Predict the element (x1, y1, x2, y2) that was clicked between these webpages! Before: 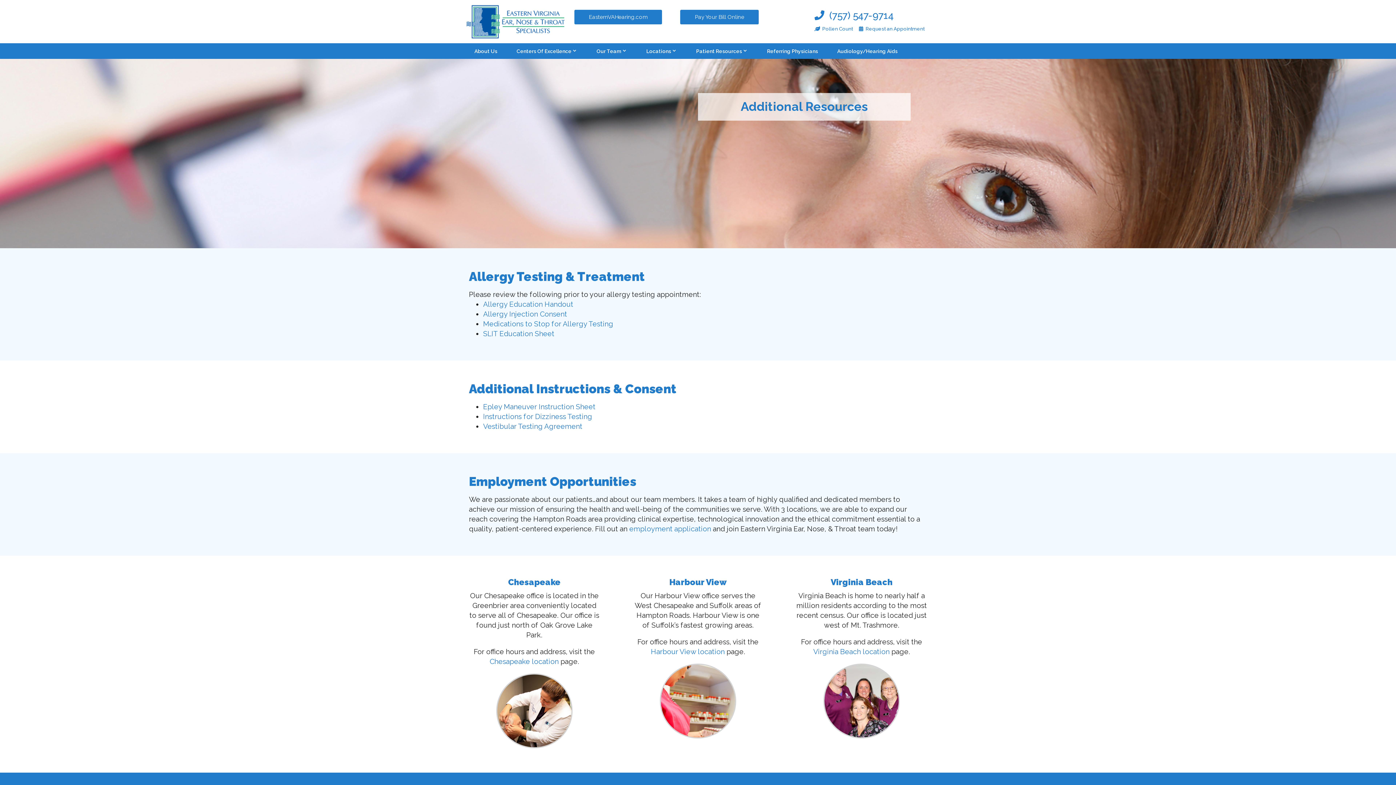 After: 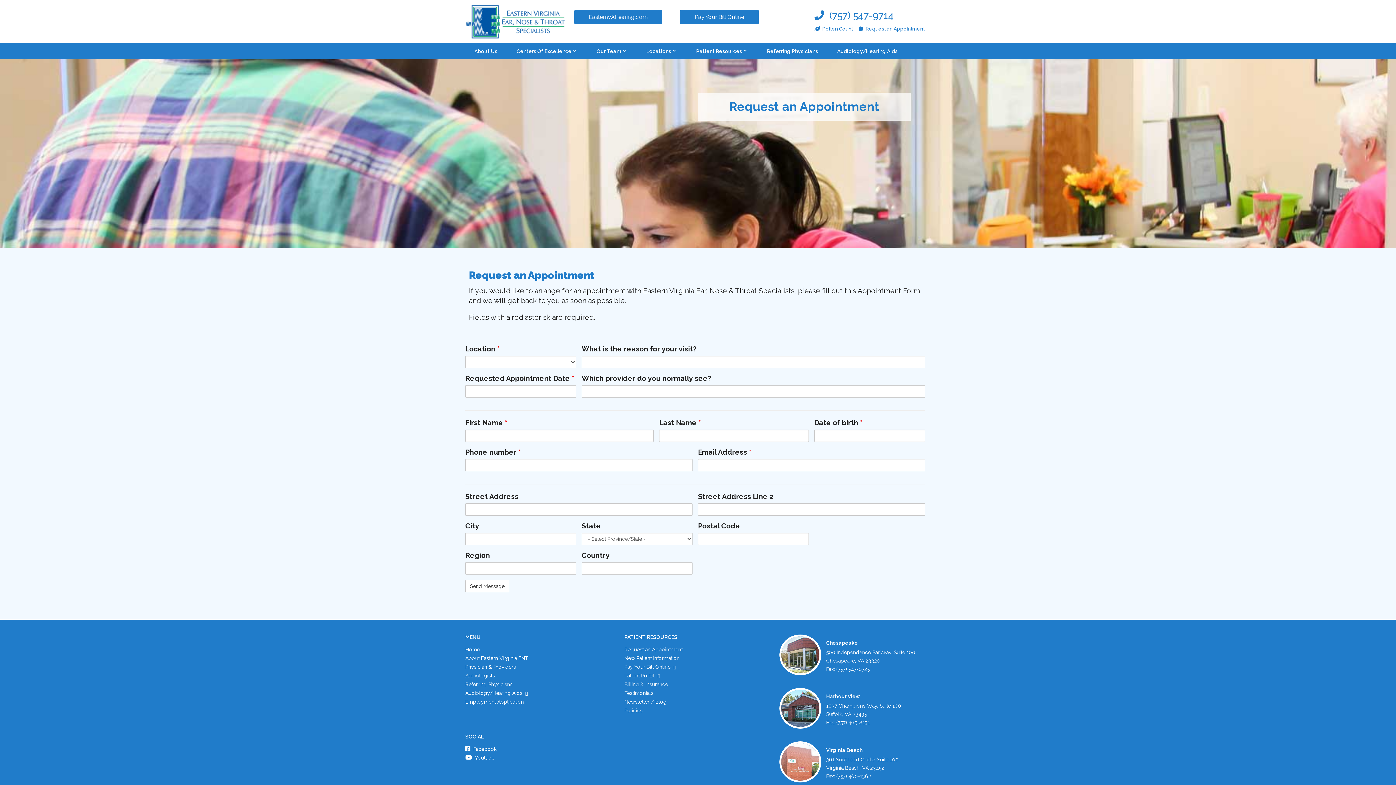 Action: bbox: (859, 25, 924, 31) label:  Request an Appointment